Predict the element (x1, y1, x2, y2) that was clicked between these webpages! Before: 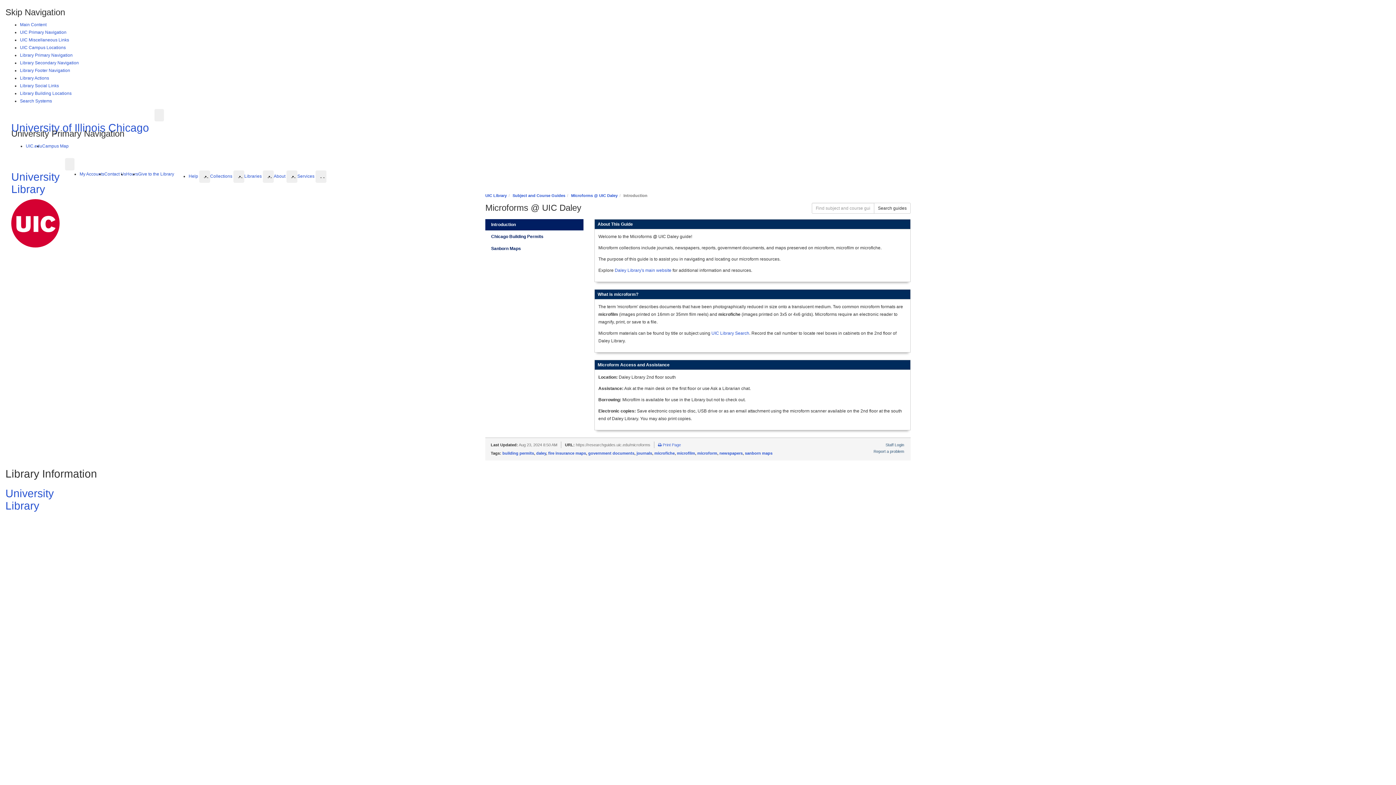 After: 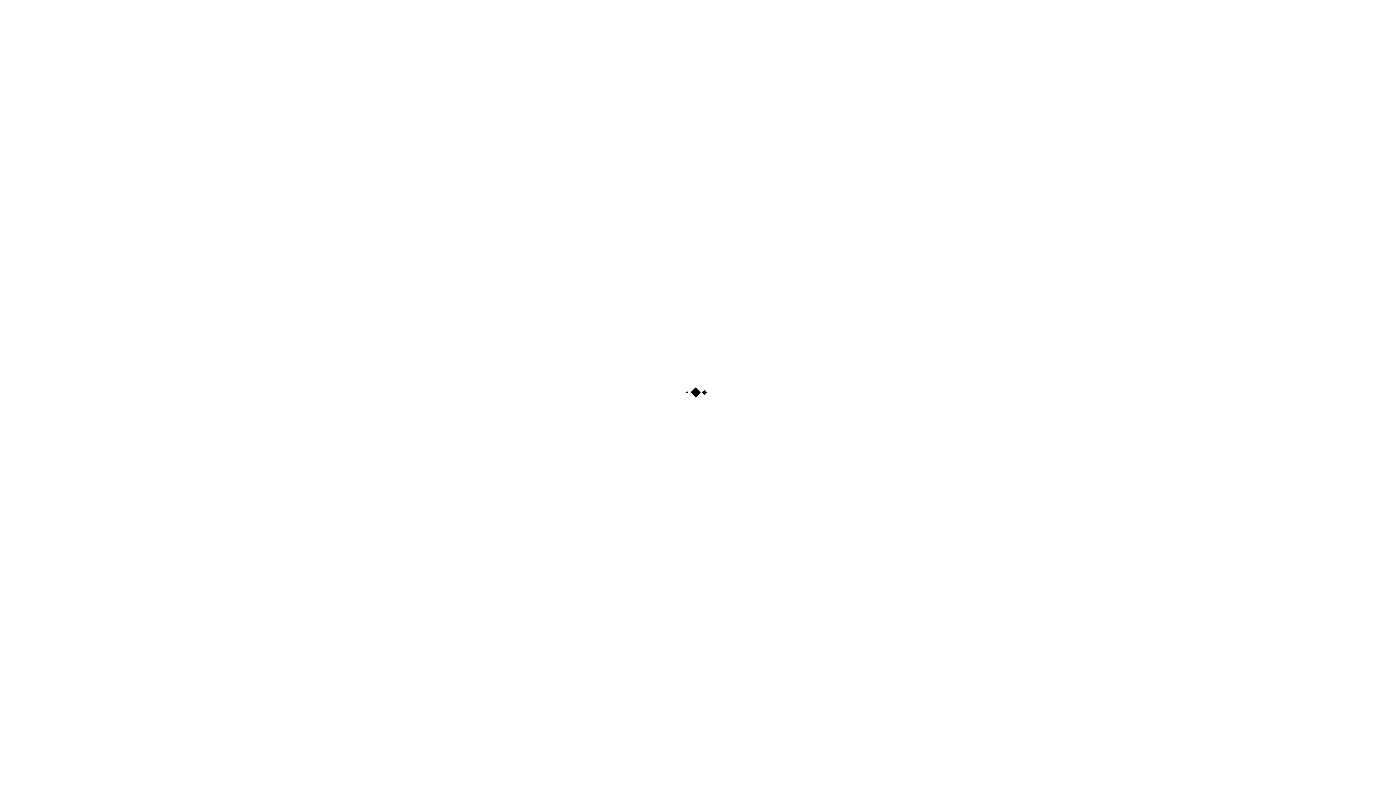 Action: bbox: (711, 330, 749, 336) label: UIC Library Search